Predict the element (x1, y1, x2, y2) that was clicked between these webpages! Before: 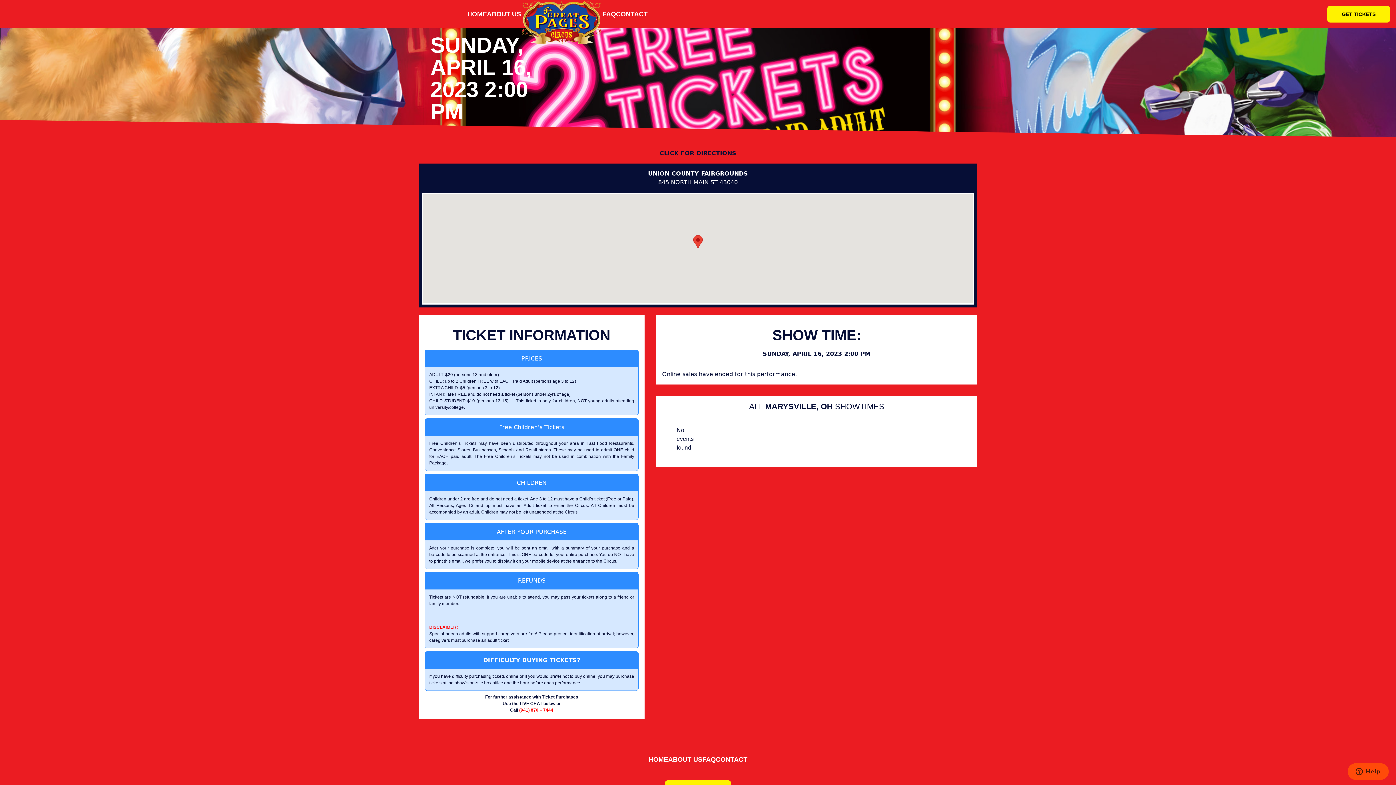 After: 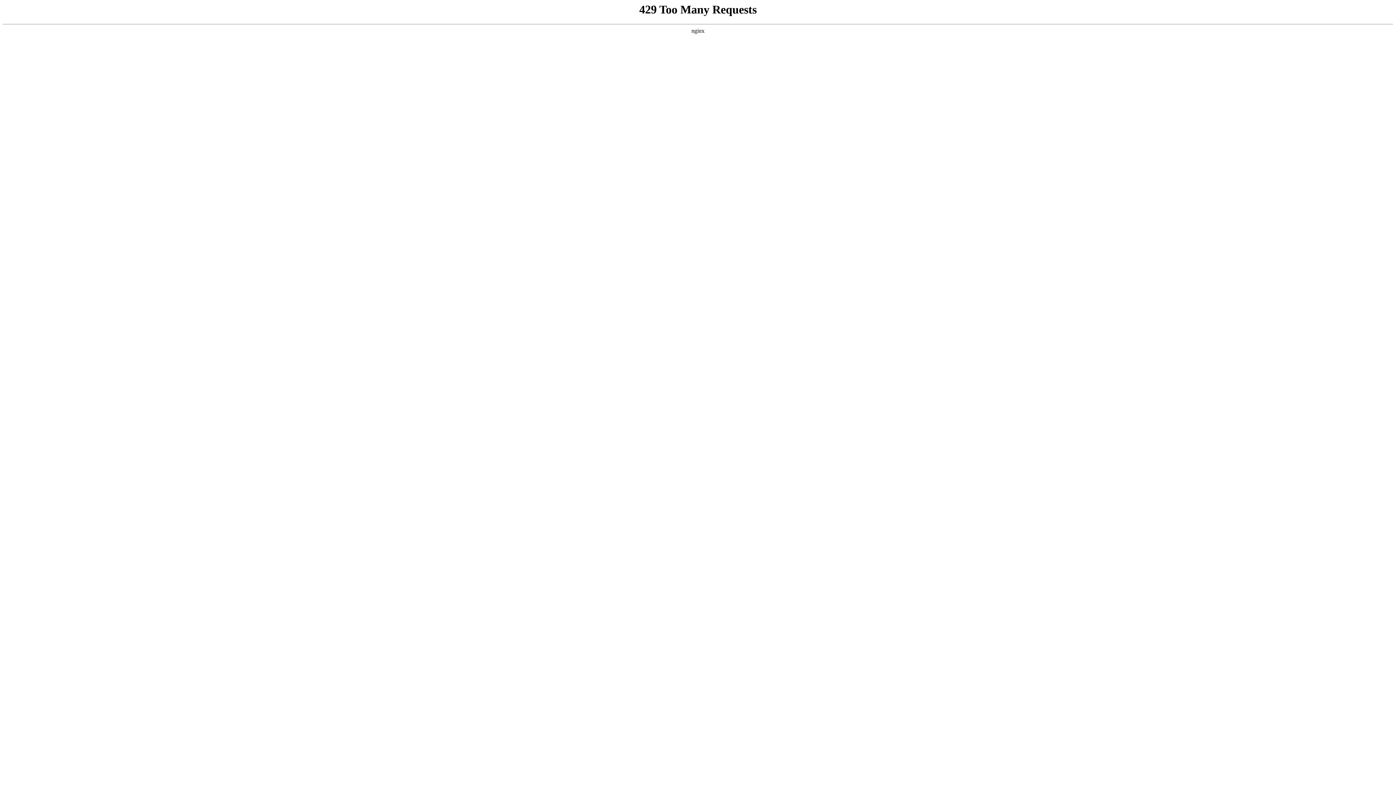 Action: bbox: (467, 10, 487, 17) label: HOME